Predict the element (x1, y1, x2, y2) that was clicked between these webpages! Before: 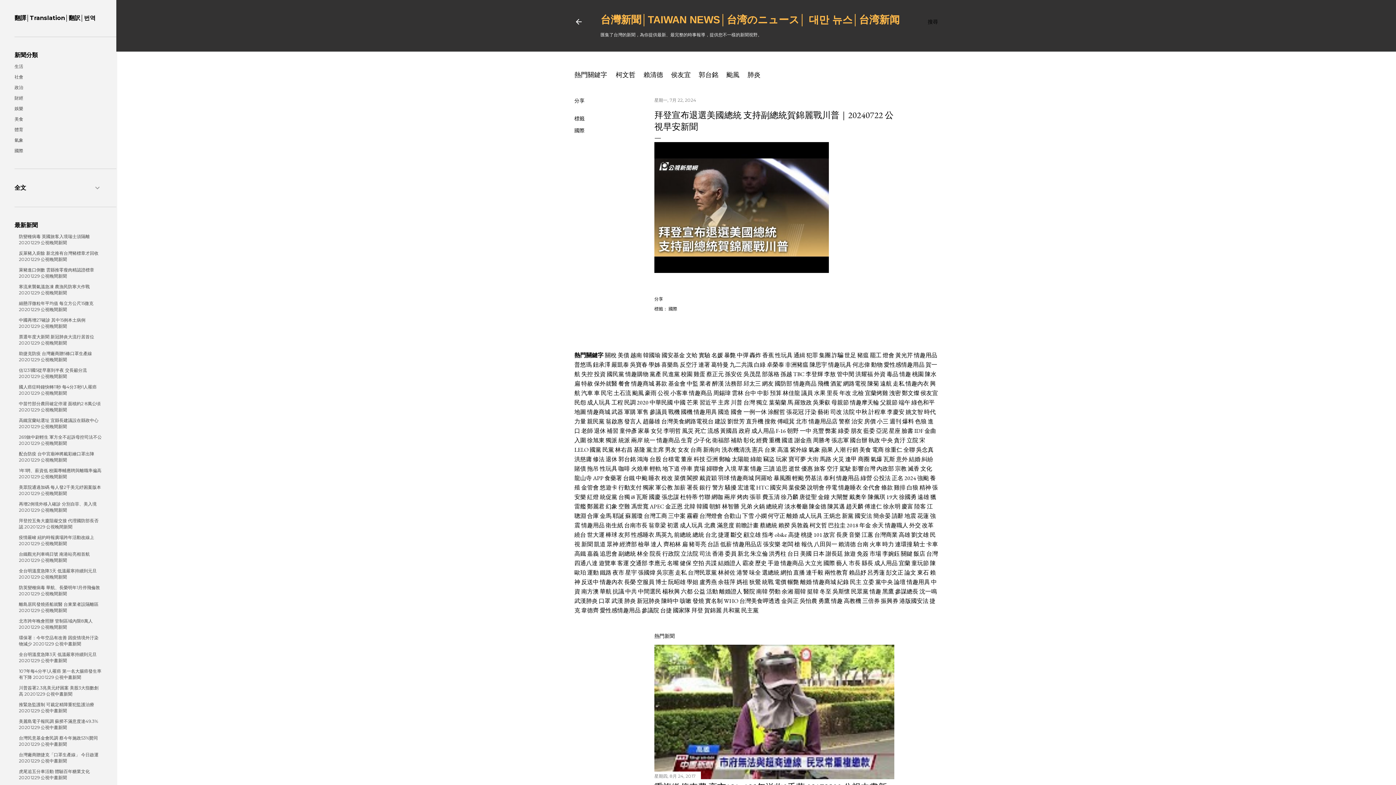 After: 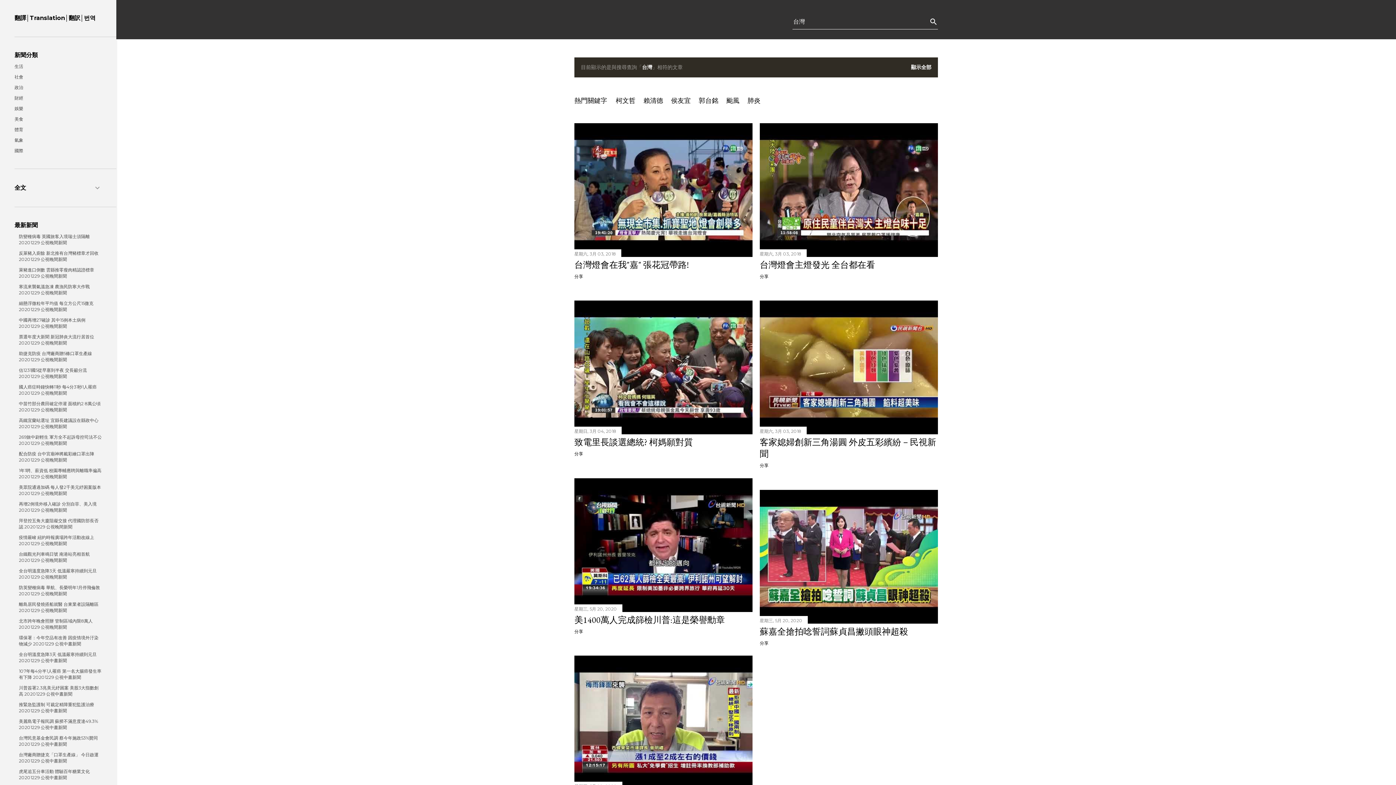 Action: label: 台灣 bbox: (743, 398, 755, 406)